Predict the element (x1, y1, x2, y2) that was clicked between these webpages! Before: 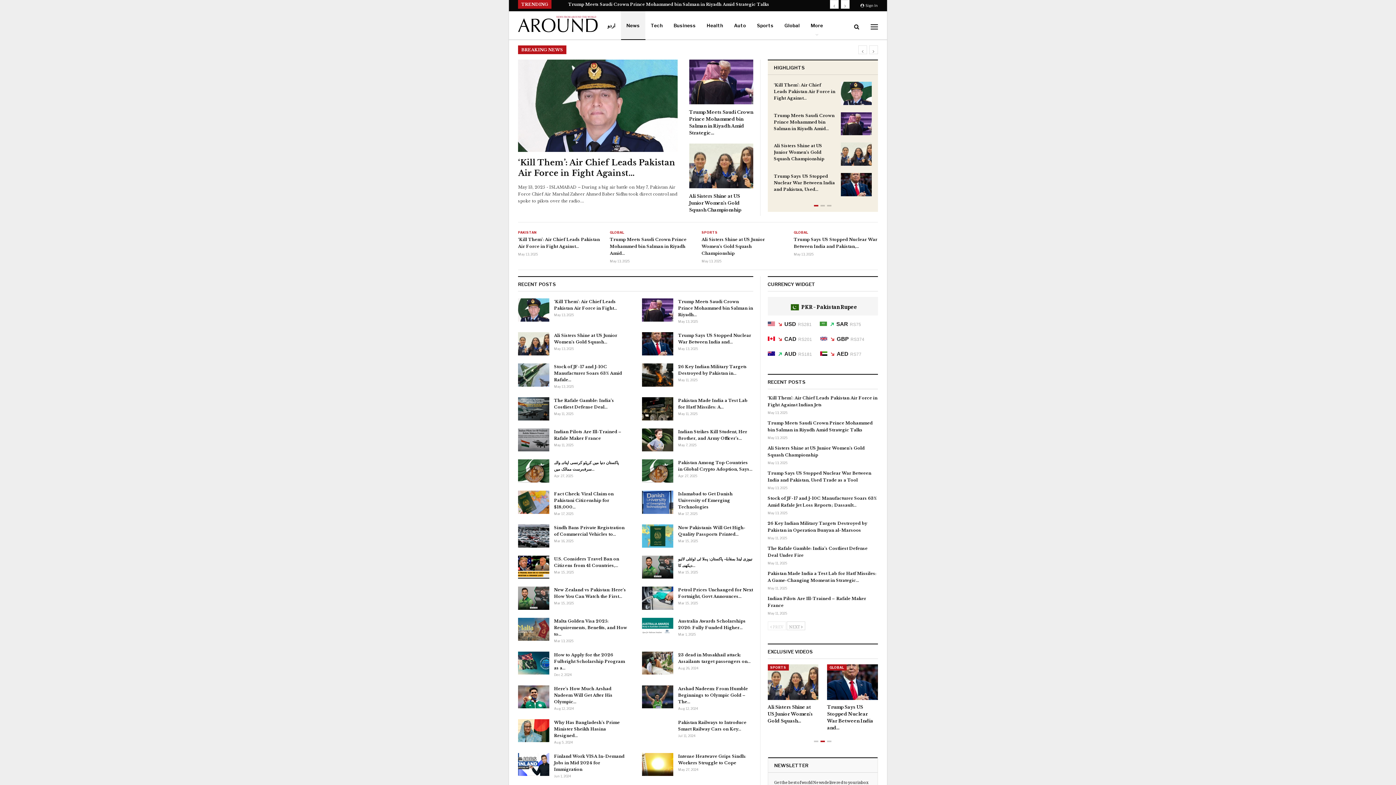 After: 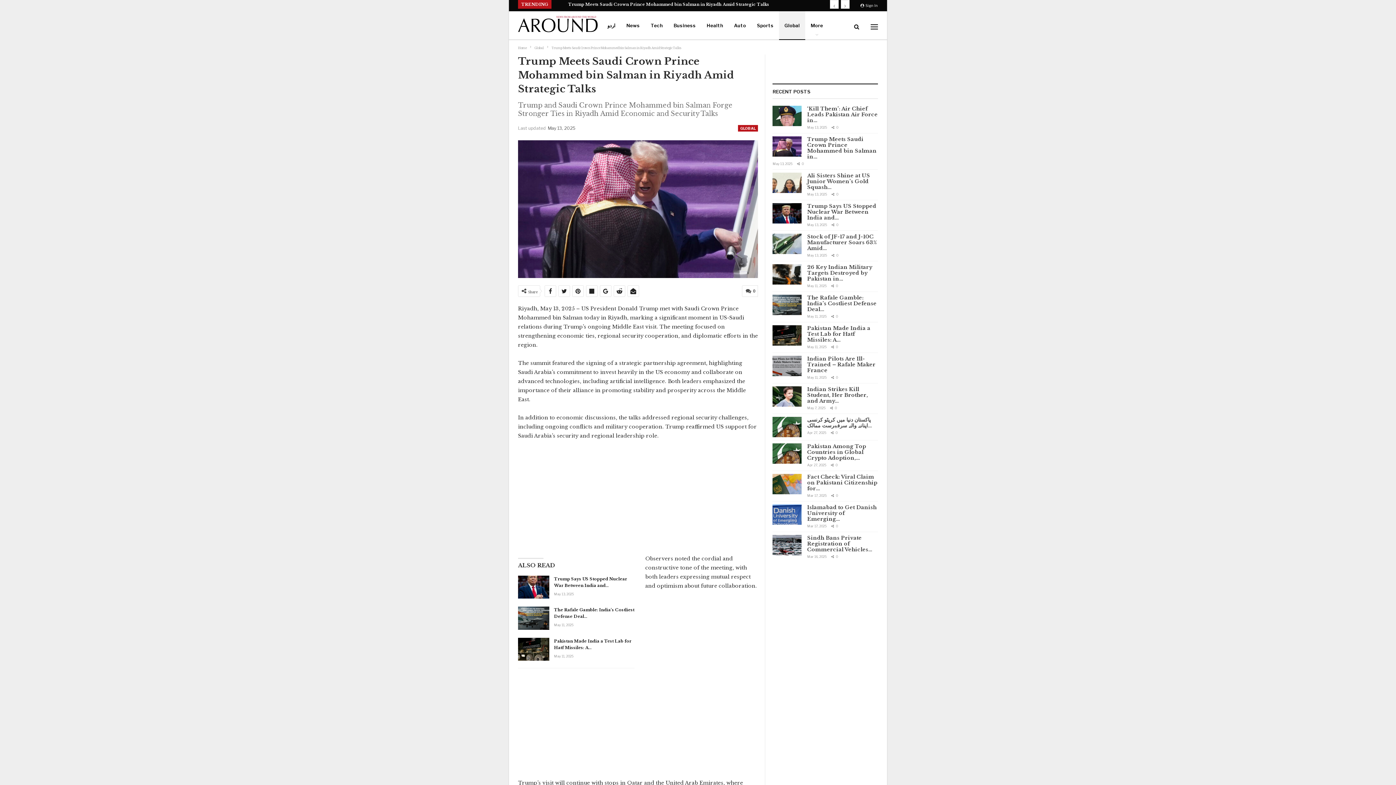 Action: bbox: (827, 664, 878, 700)